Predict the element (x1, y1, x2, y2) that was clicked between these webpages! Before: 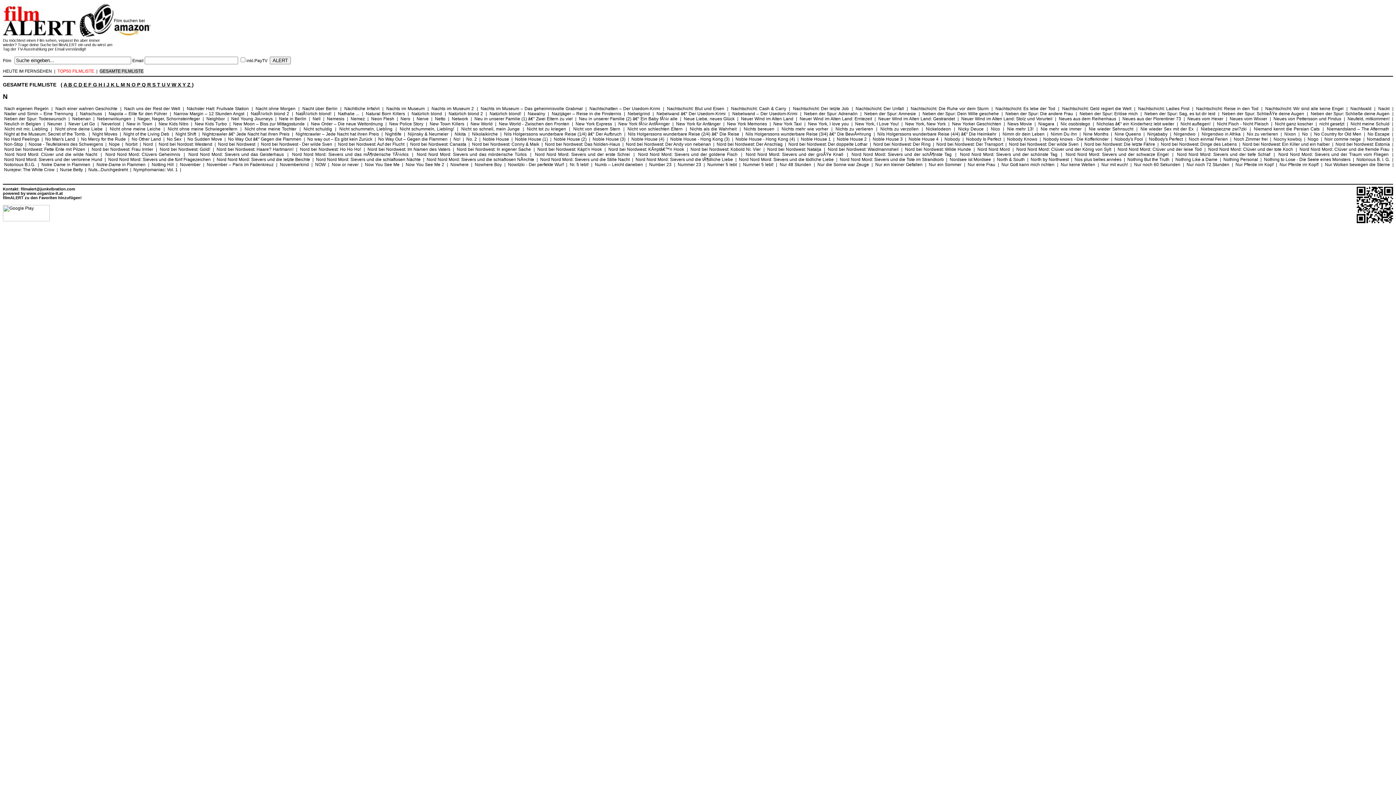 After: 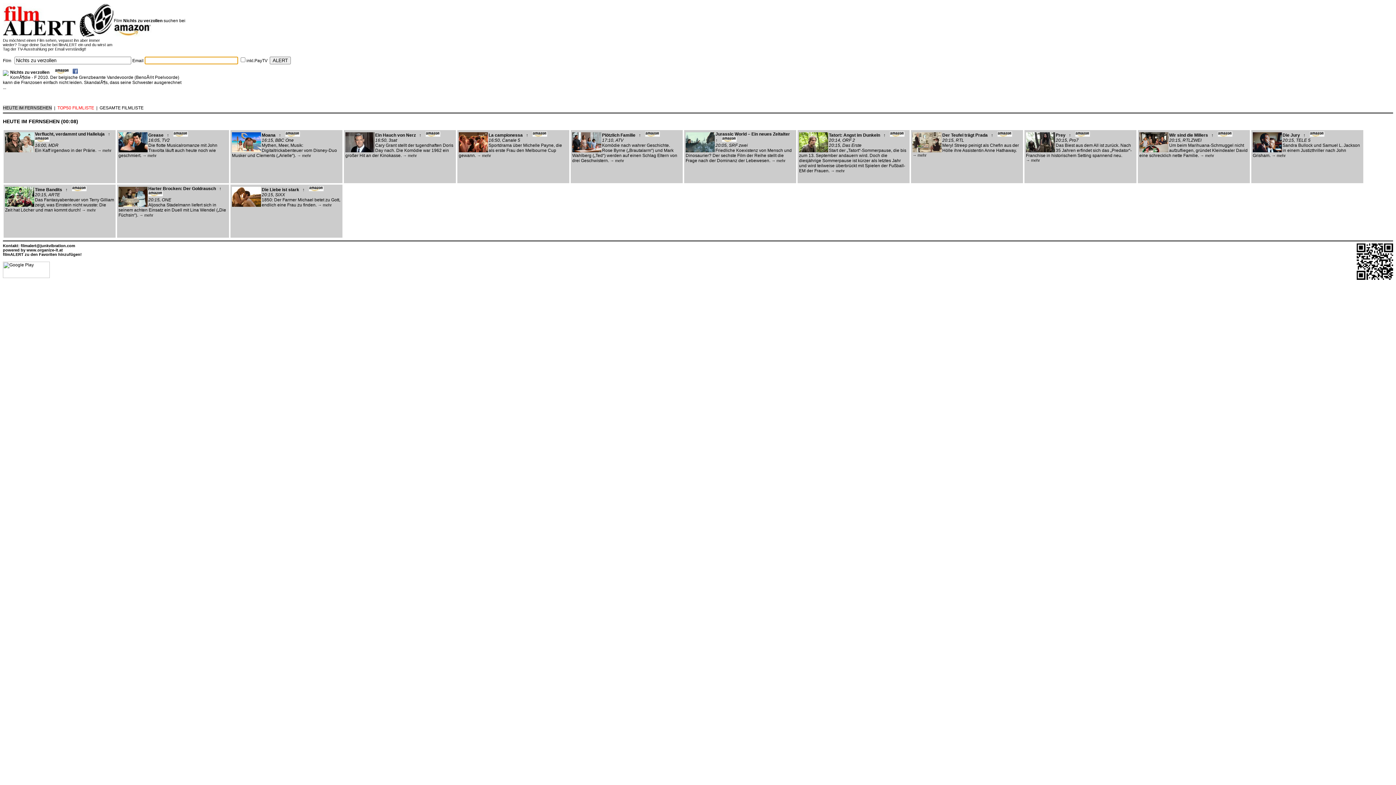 Action: label: Nichts zu verzollen bbox: (880, 126, 918, 131)